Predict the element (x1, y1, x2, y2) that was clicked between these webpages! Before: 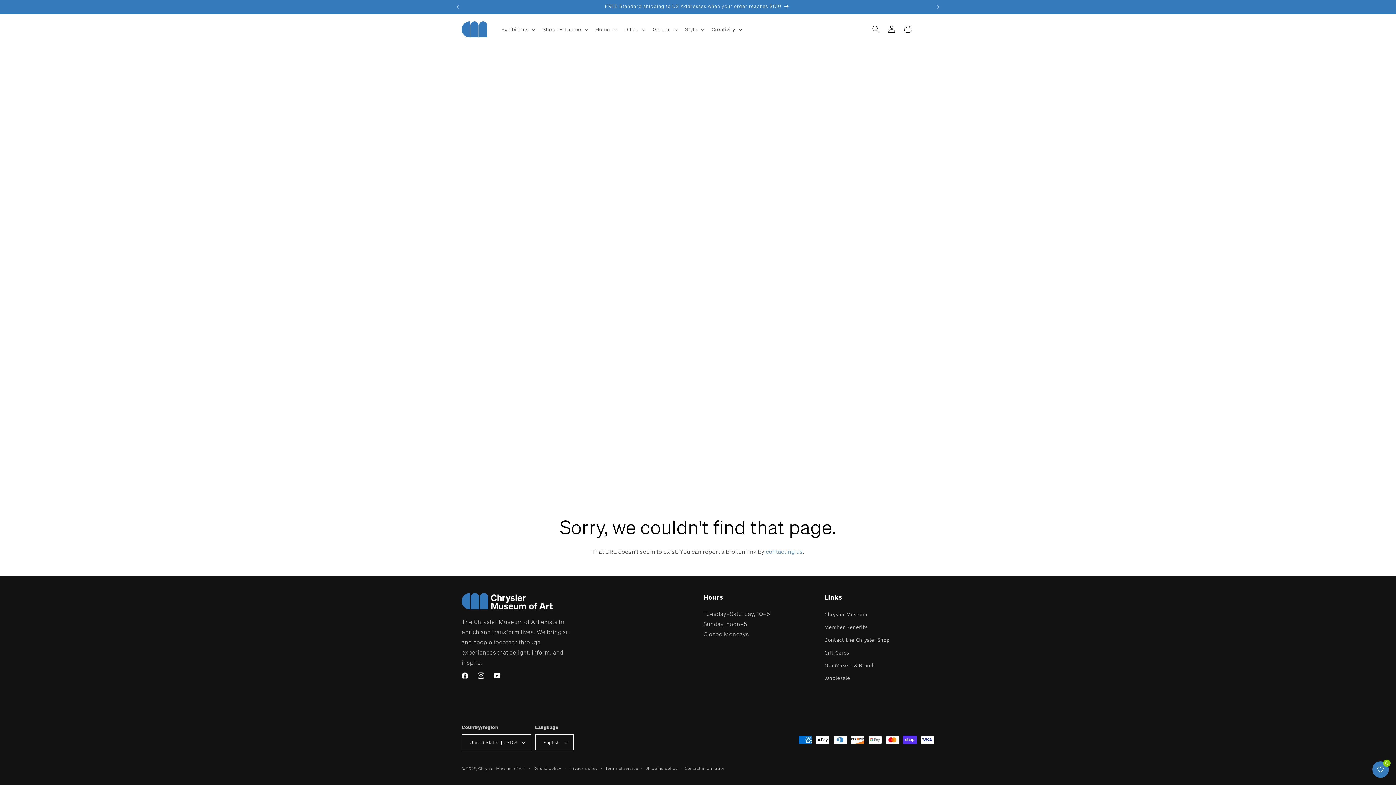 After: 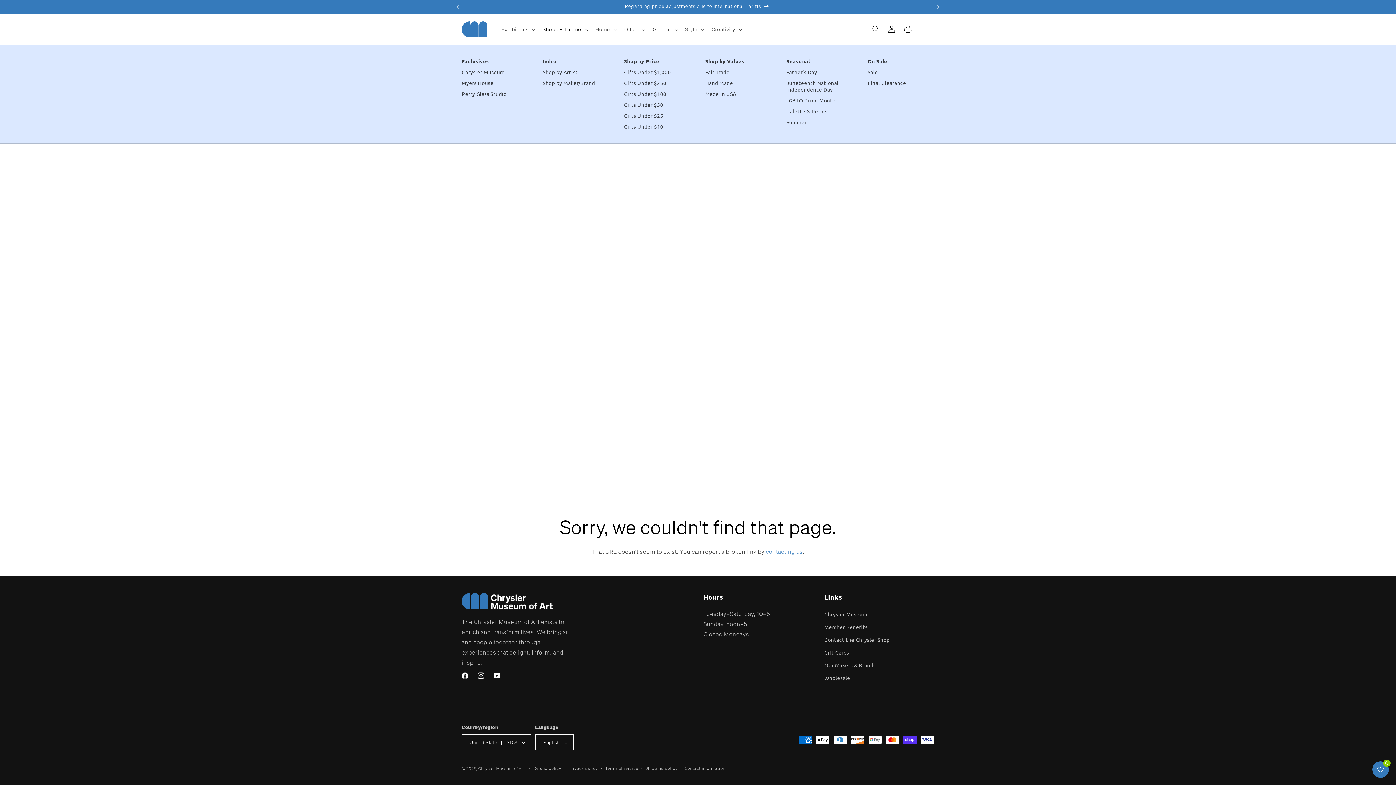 Action: bbox: (538, 21, 591, 37) label: Shop by Theme